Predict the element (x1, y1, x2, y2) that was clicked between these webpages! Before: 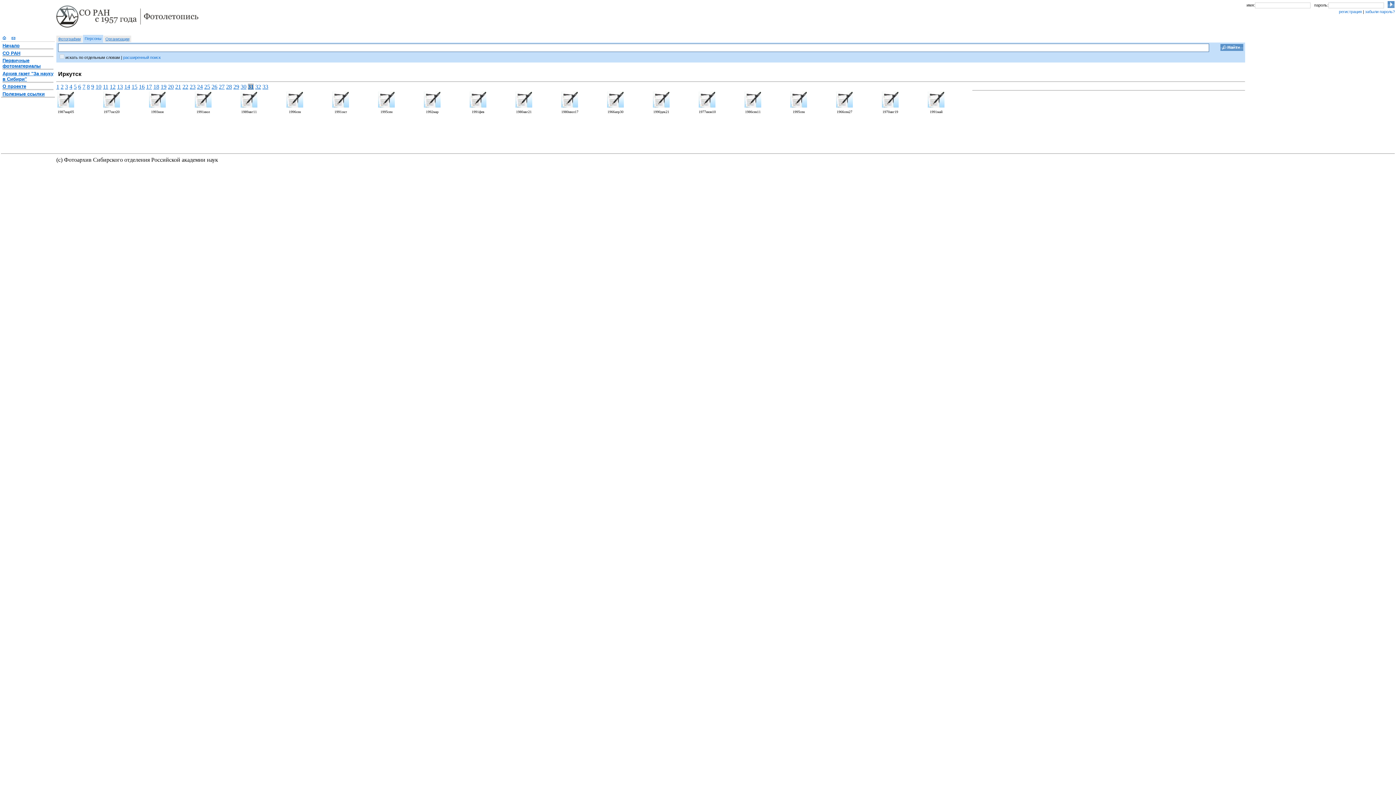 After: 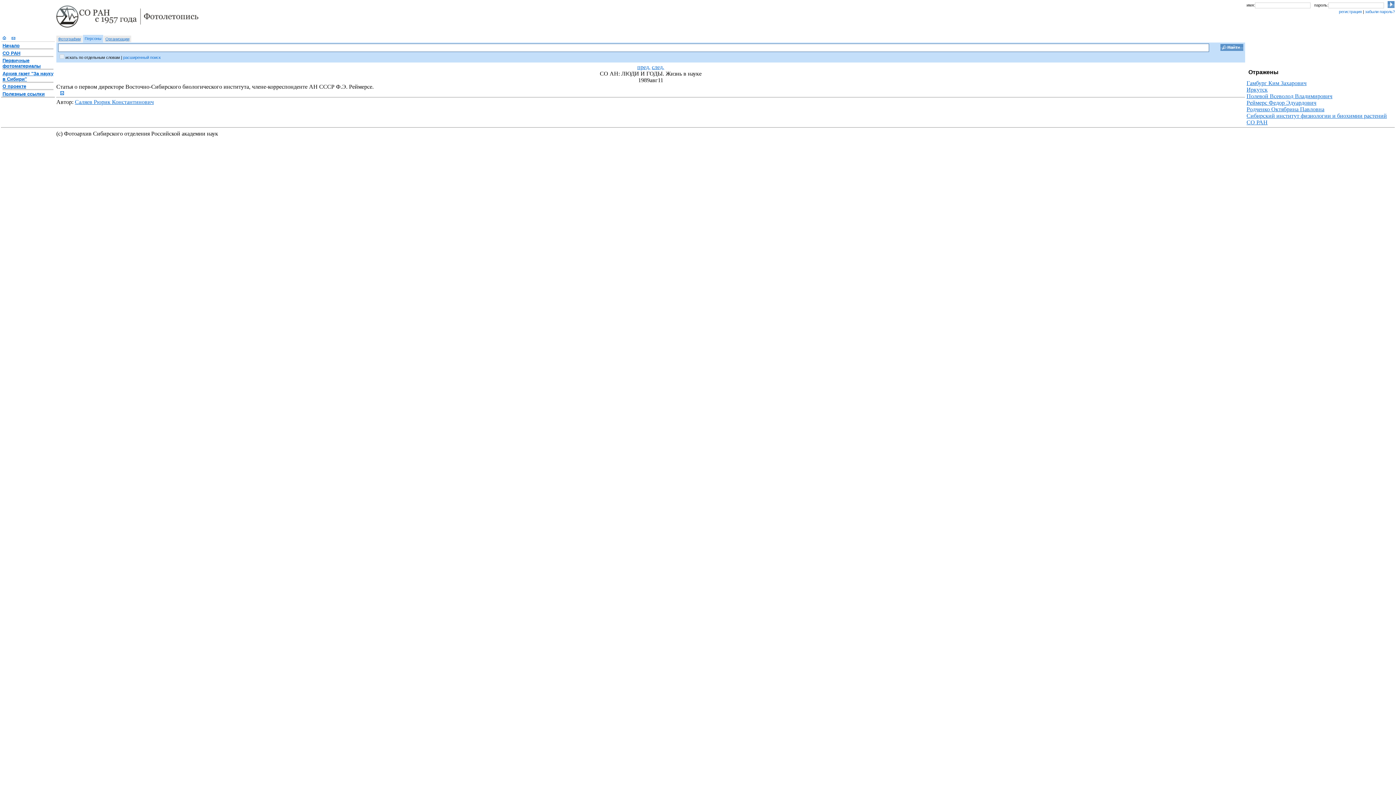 Action: bbox: (240, 104, 257, 108)